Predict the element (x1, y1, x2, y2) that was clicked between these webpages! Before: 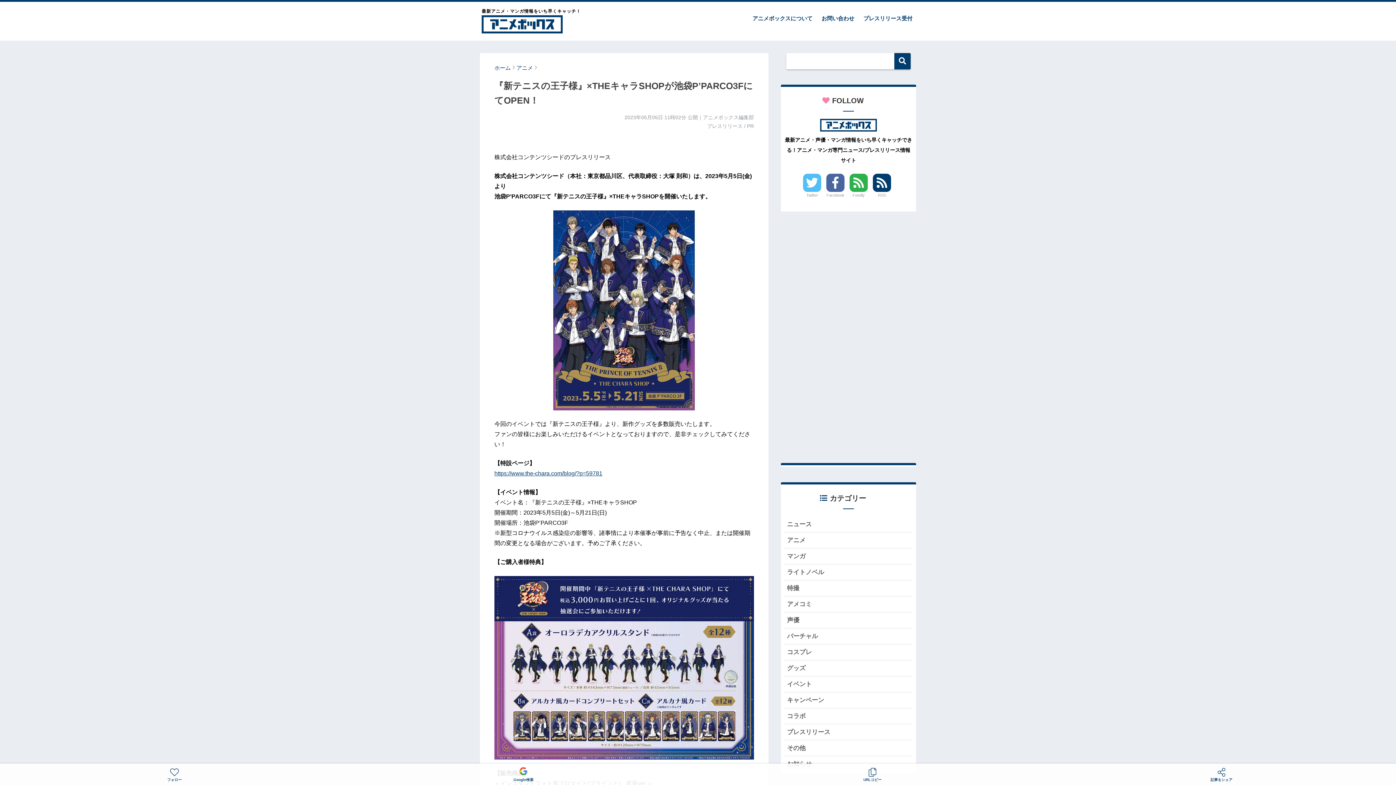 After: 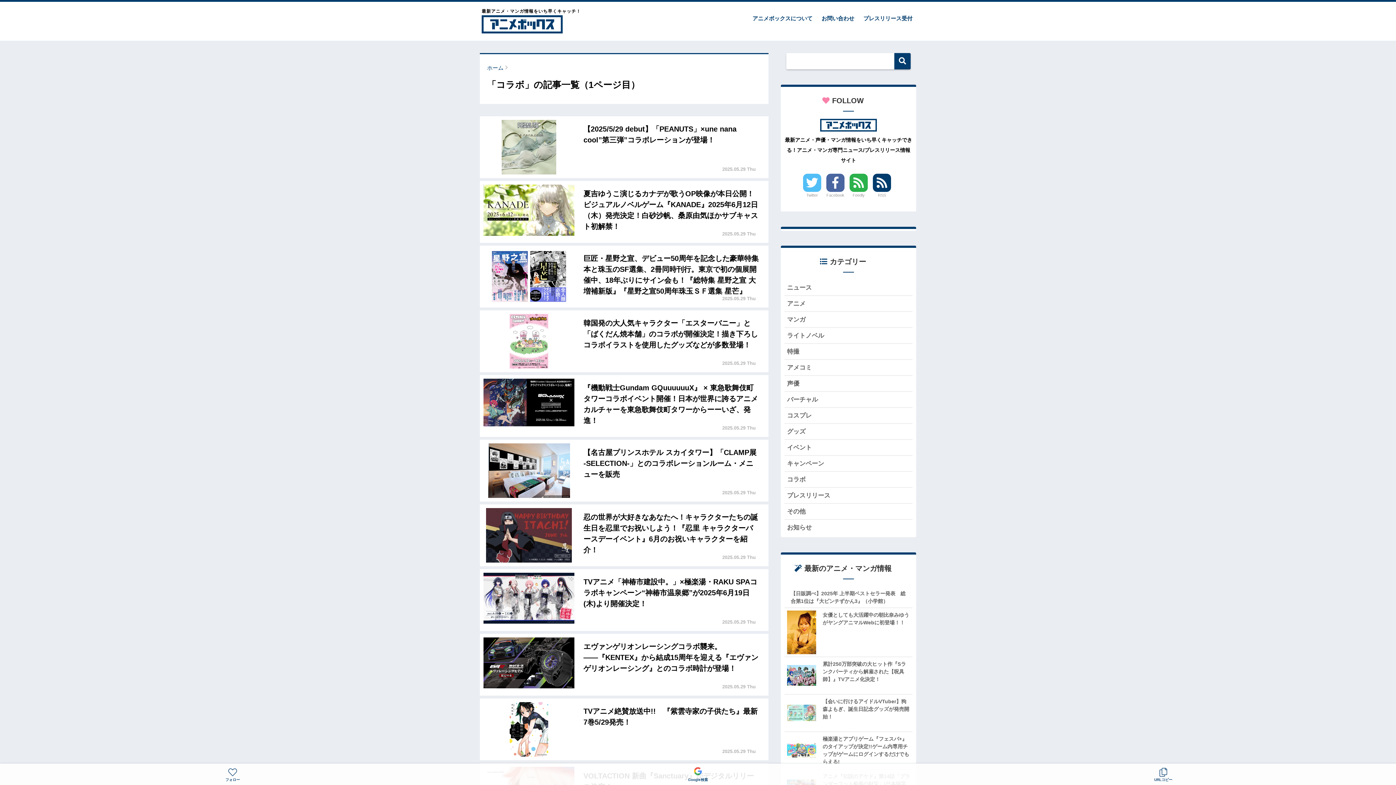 Action: label: コラボ bbox: (784, 708, 912, 724)